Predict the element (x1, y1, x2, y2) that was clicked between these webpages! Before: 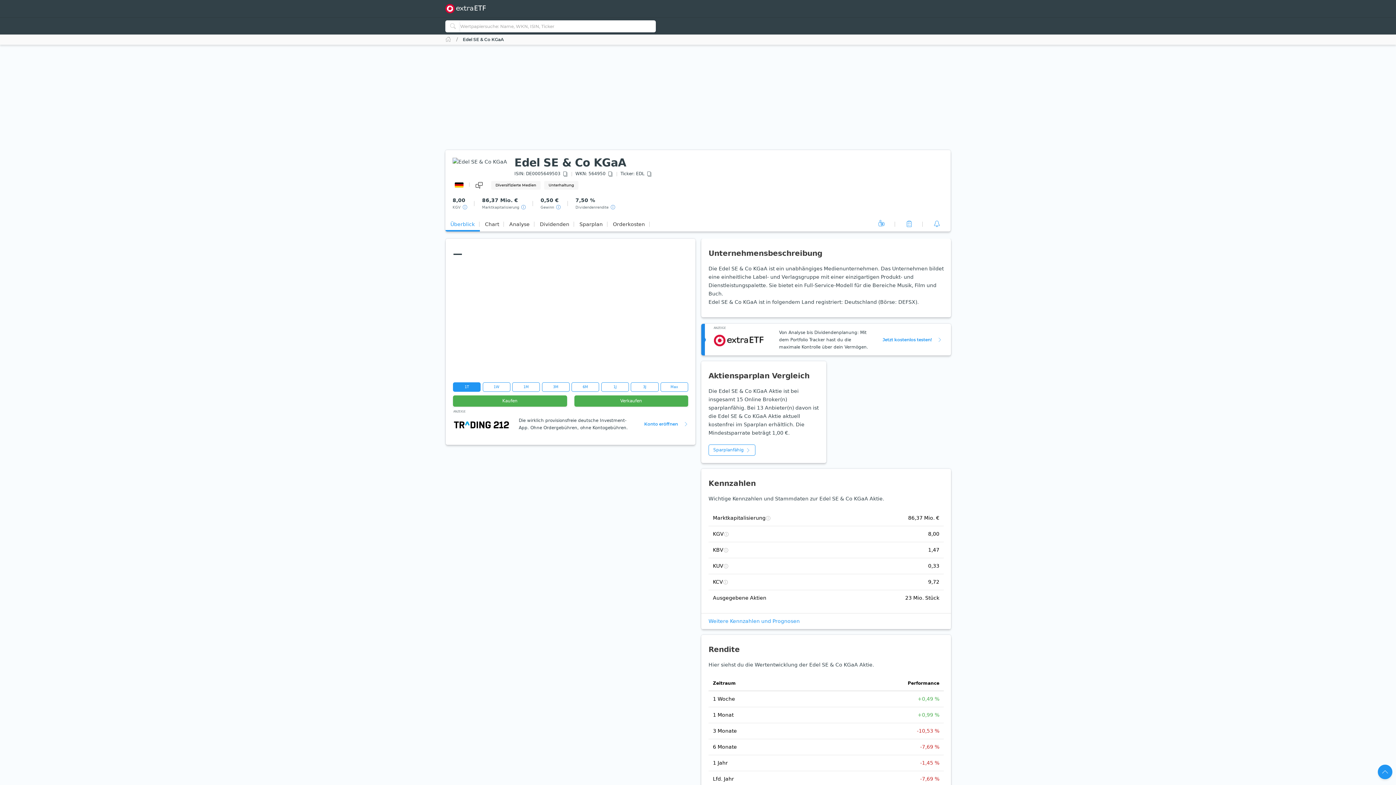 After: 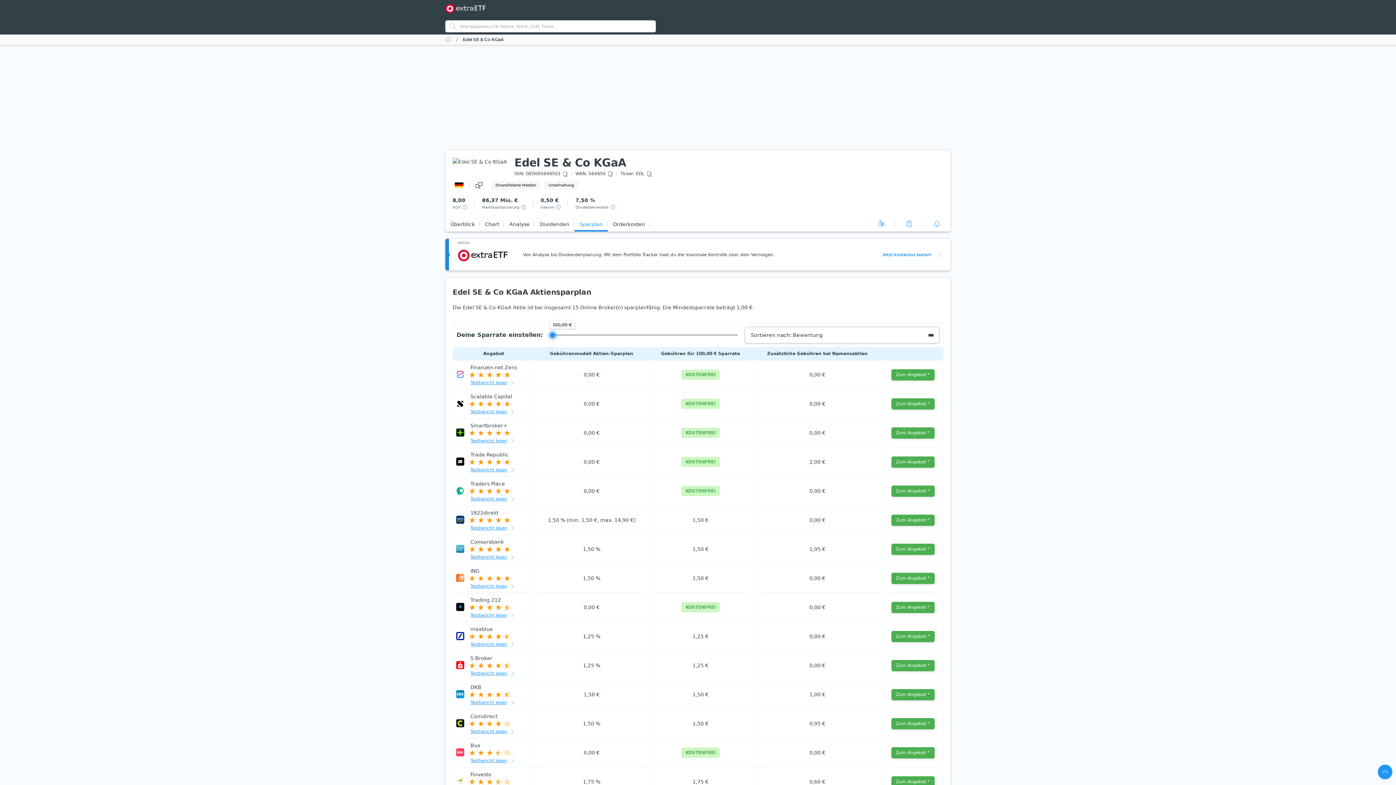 Action: label: Sparplan bbox: (574, 217, 608, 231)